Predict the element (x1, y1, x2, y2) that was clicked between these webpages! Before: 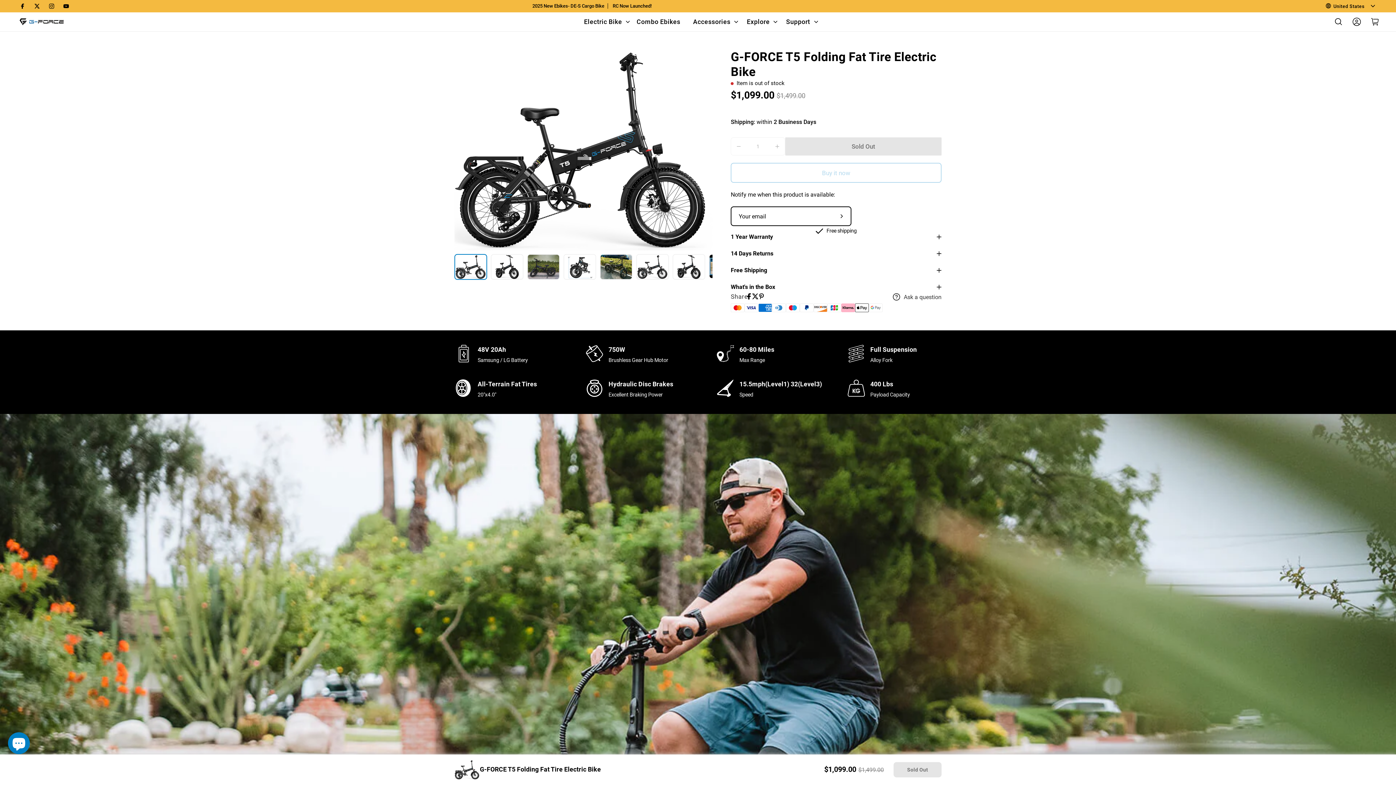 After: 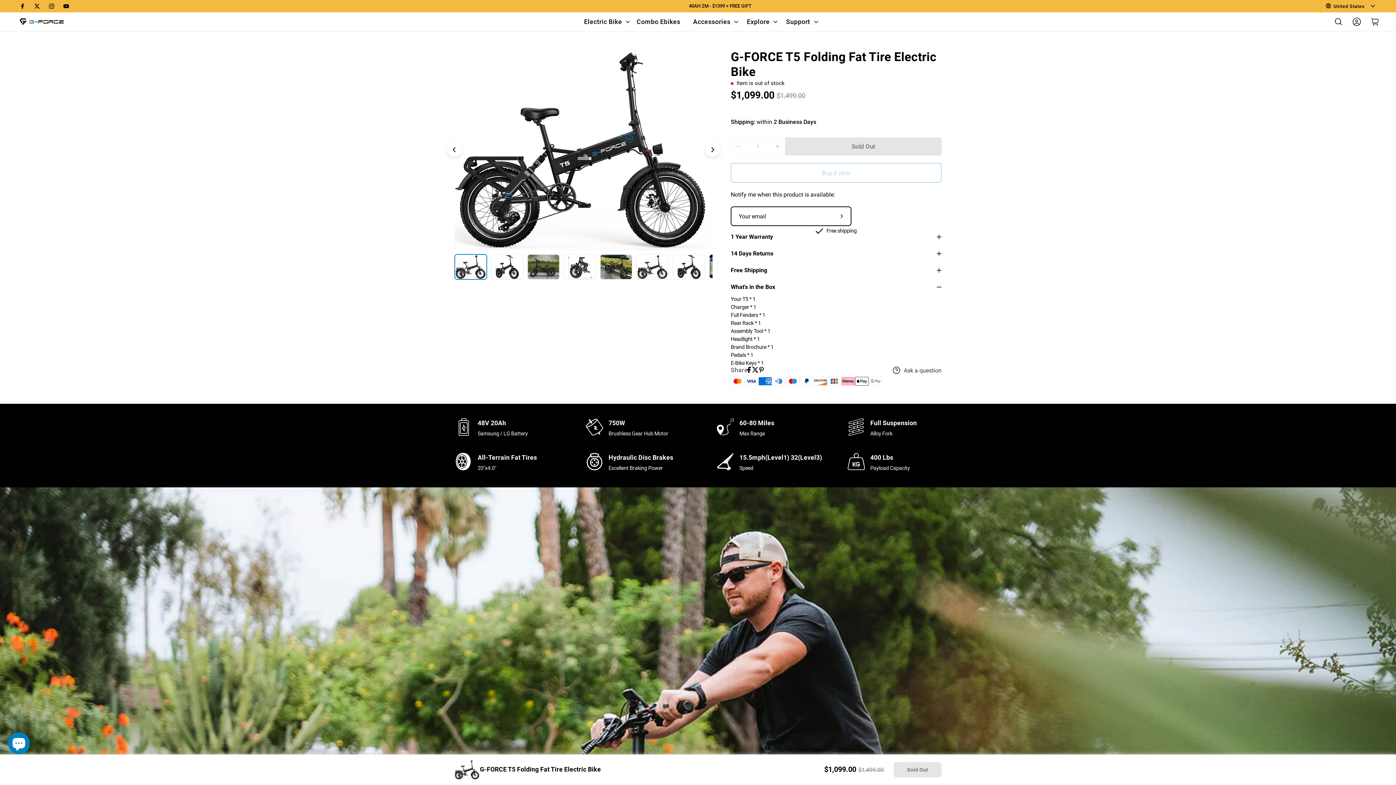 Action: label: What's in the Box bbox: (730, 278, 941, 295)